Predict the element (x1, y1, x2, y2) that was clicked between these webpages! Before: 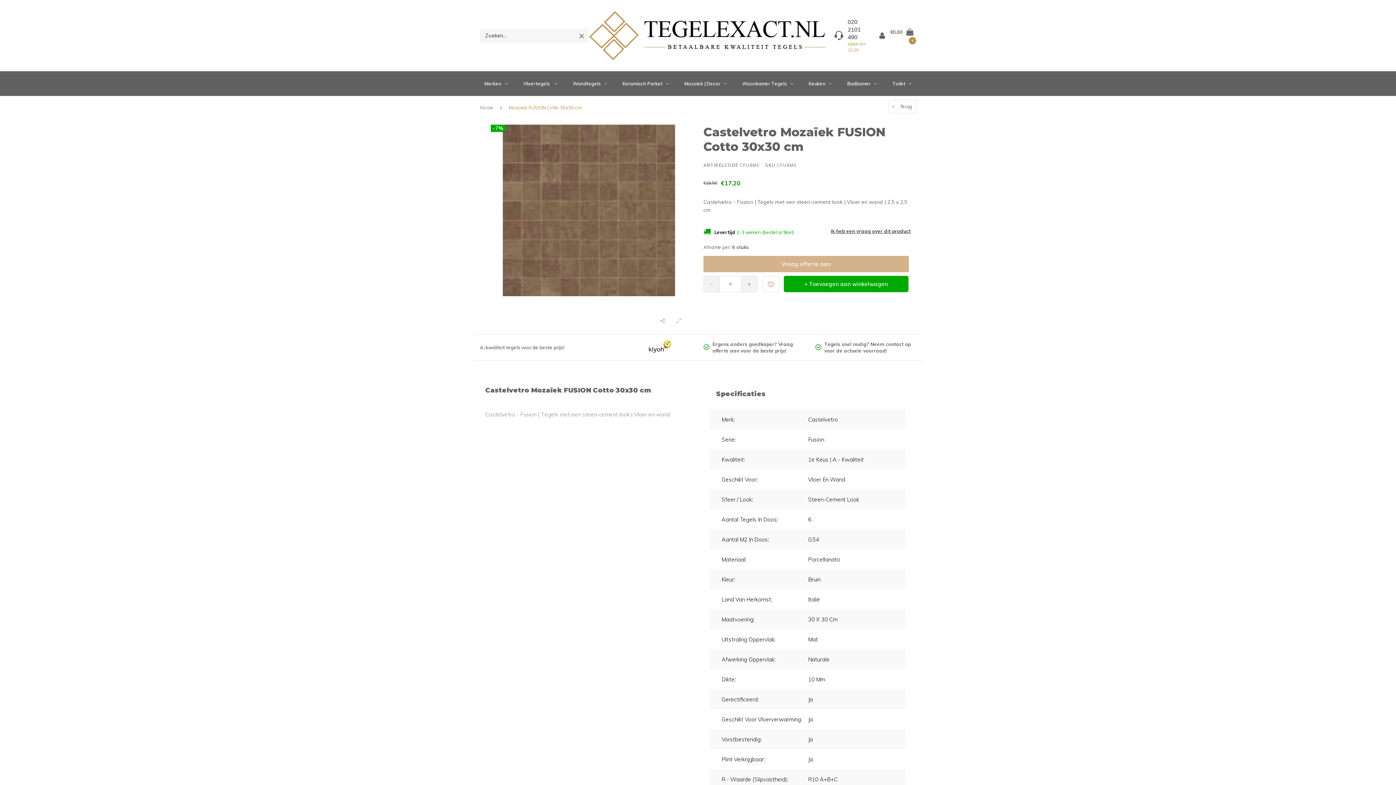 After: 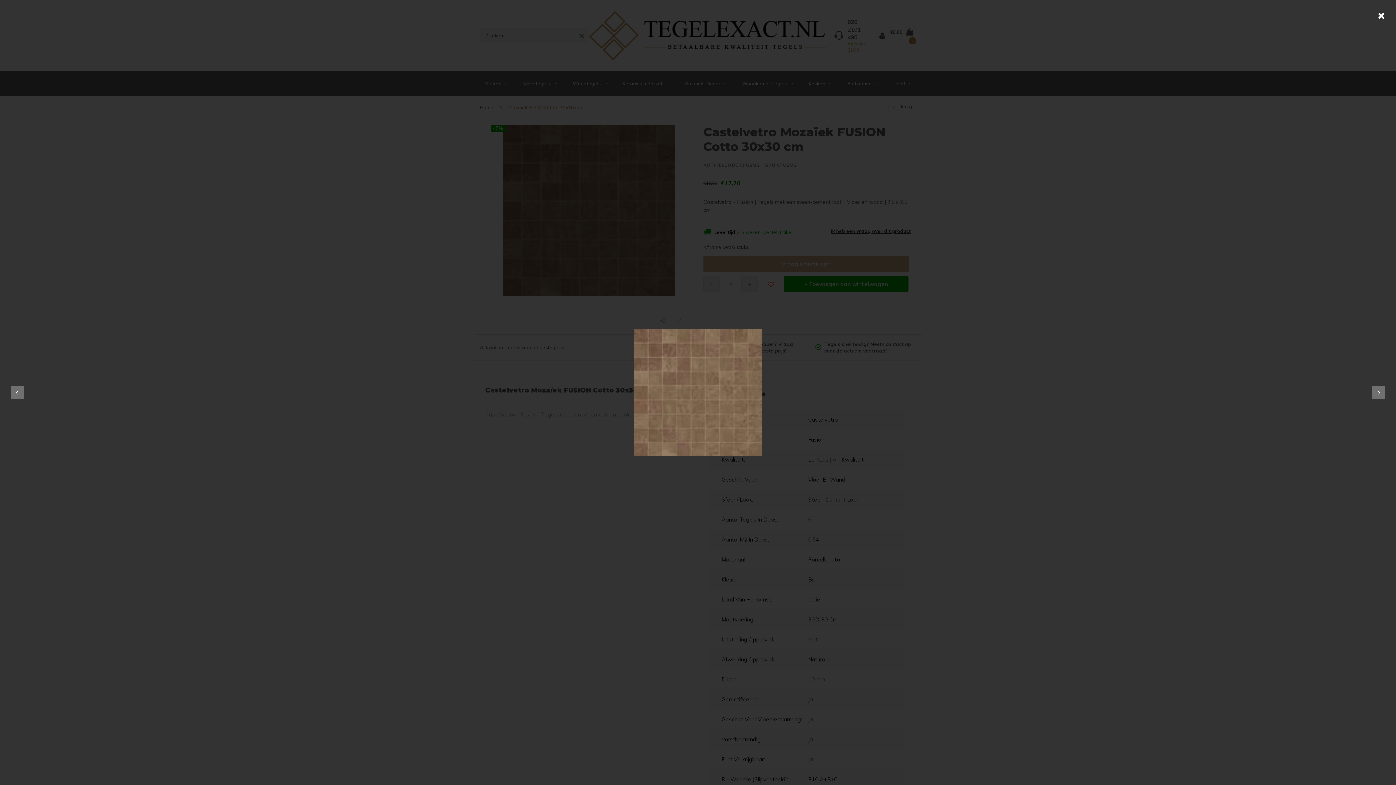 Action: bbox: (490, 124, 687, 296)